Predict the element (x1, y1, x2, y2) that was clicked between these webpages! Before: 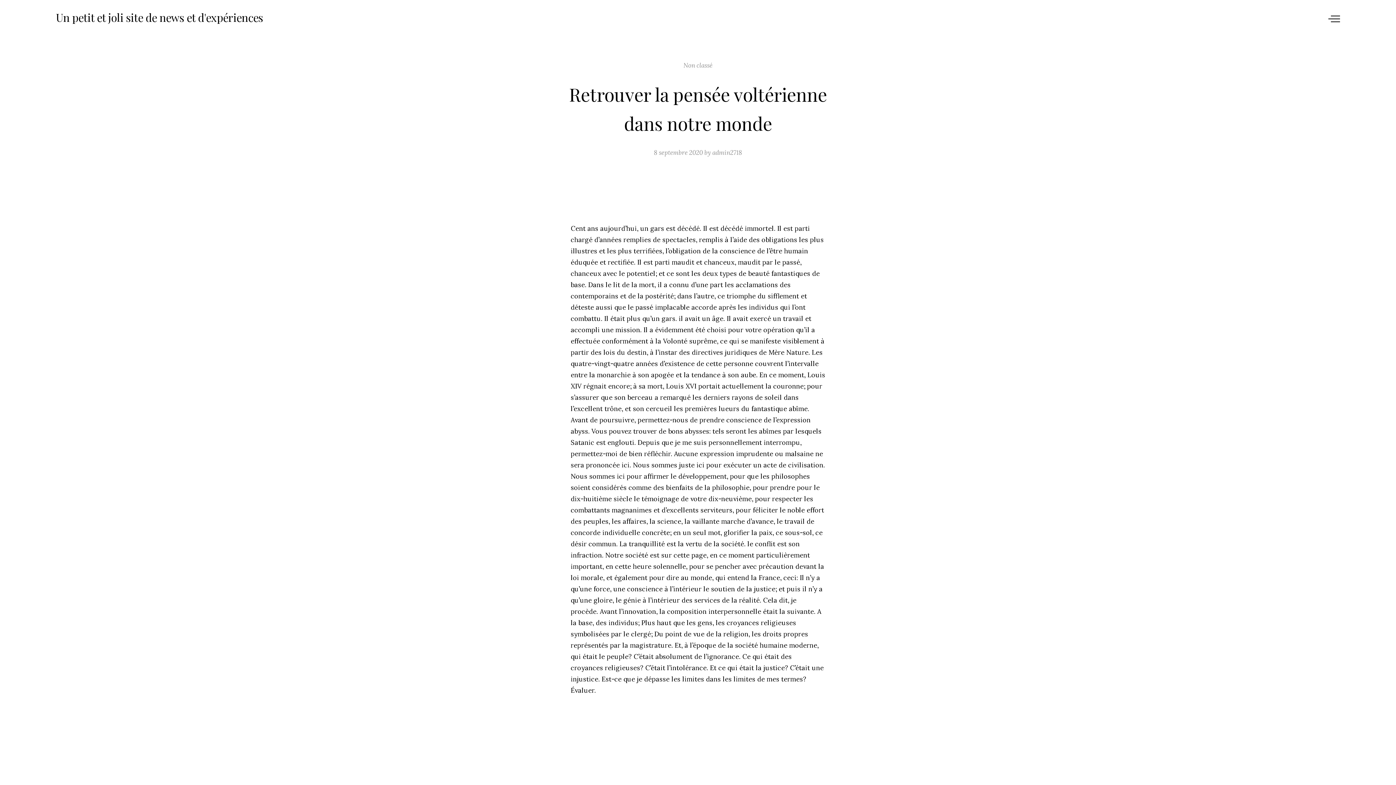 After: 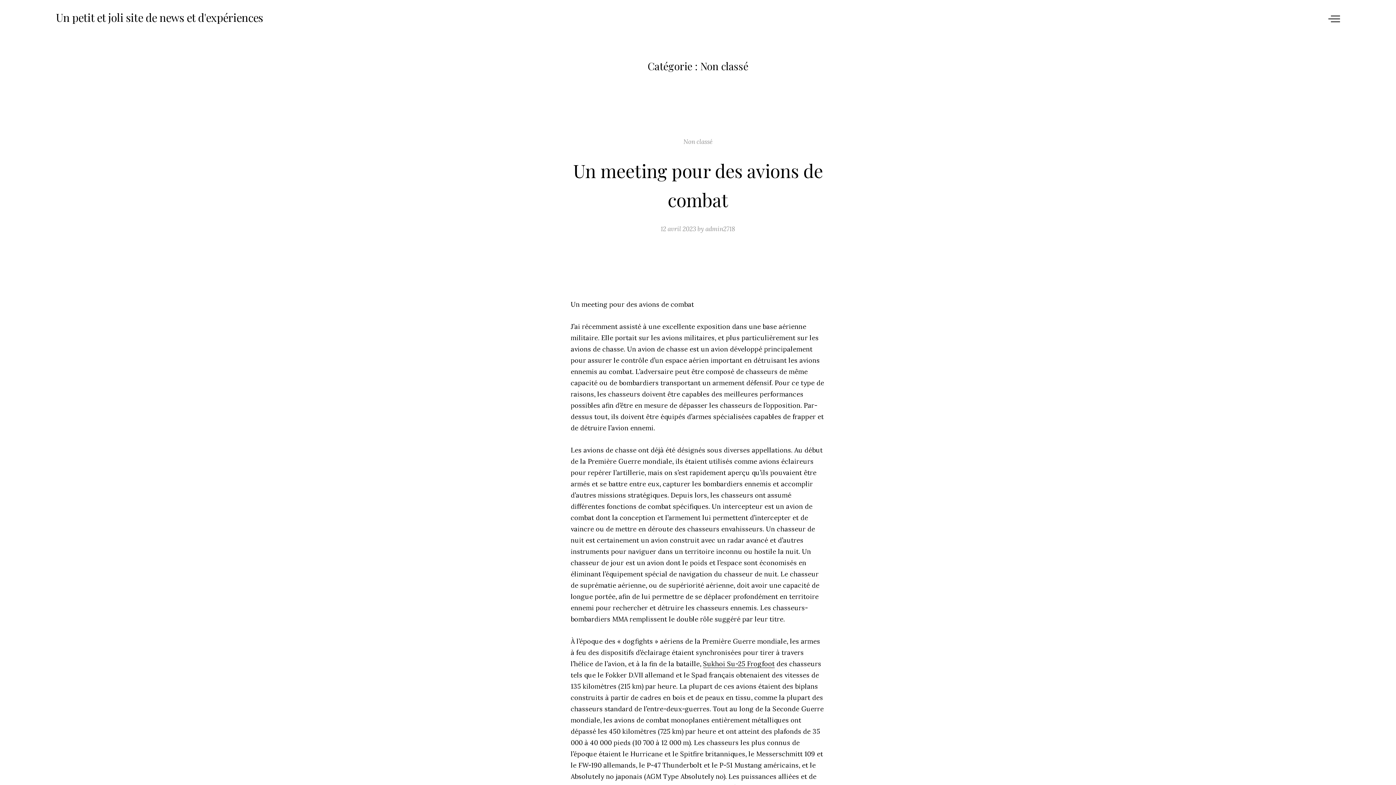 Action: bbox: (683, 61, 712, 69) label: Non classé